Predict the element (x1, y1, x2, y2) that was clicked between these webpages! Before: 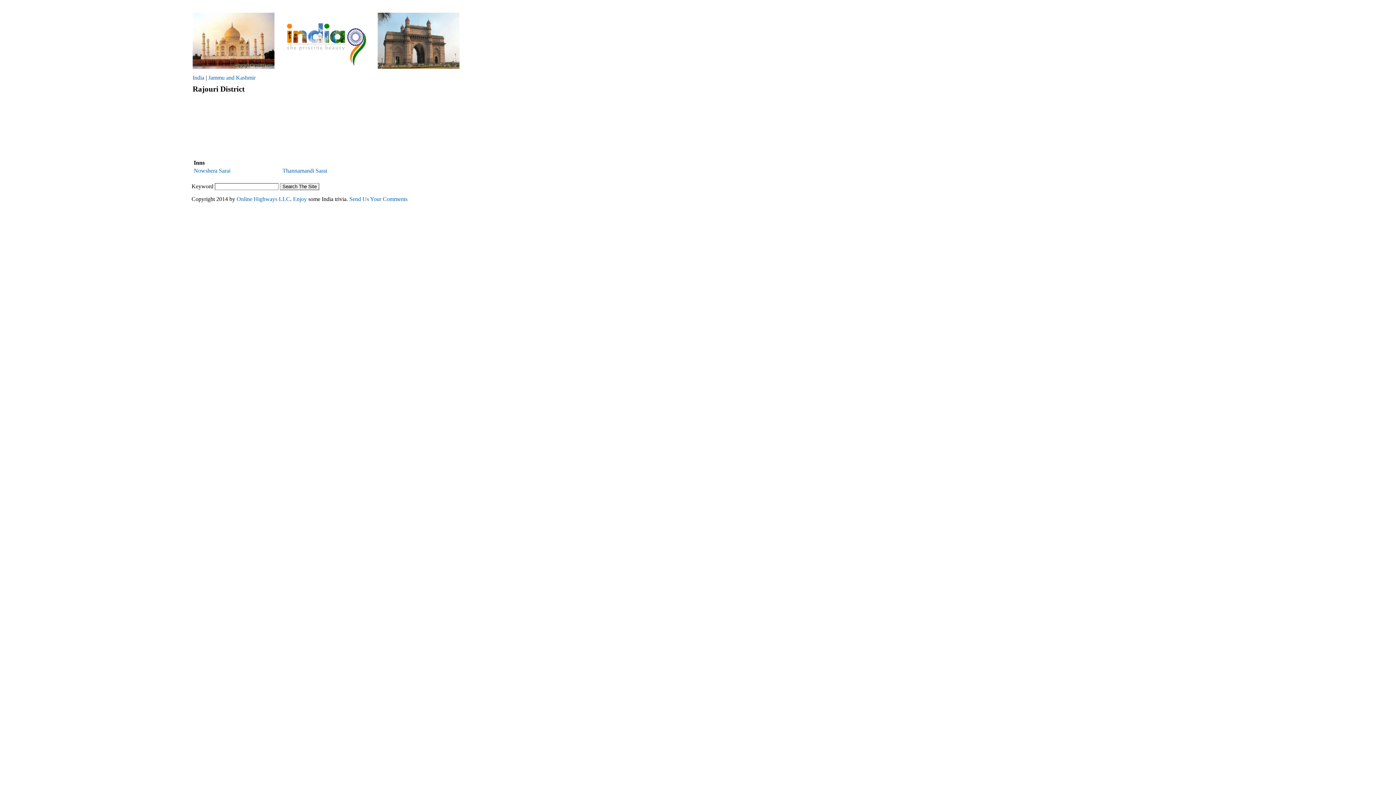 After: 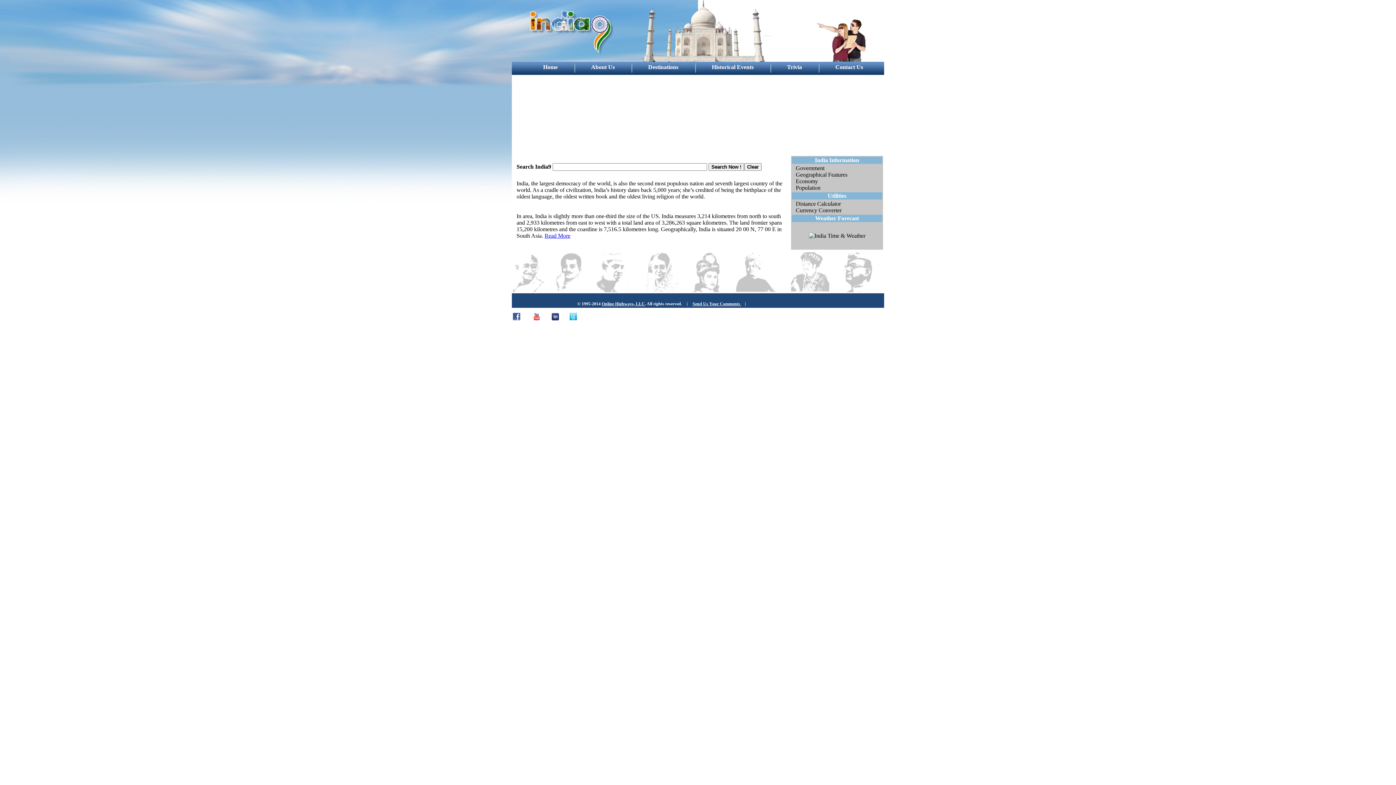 Action: bbox: (285, 62, 367, 69)